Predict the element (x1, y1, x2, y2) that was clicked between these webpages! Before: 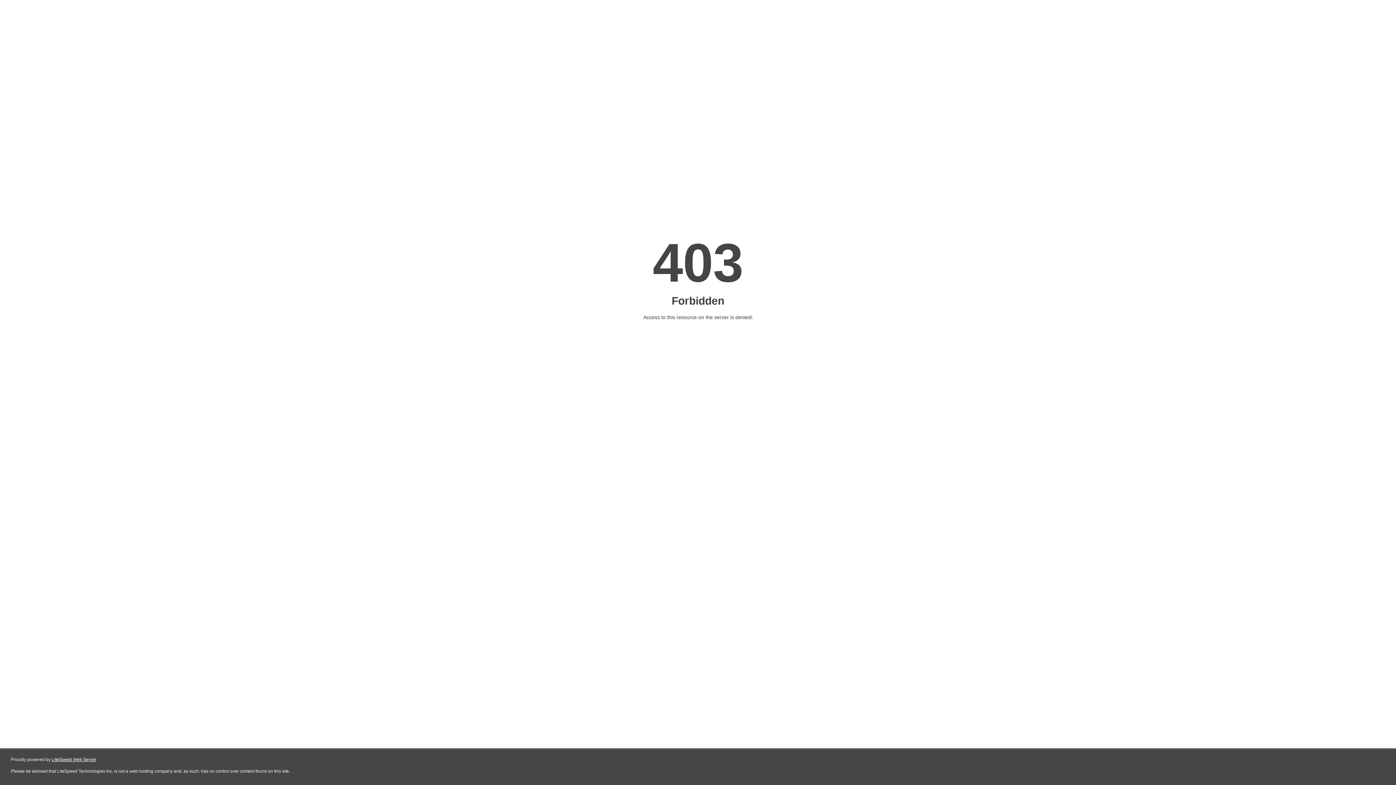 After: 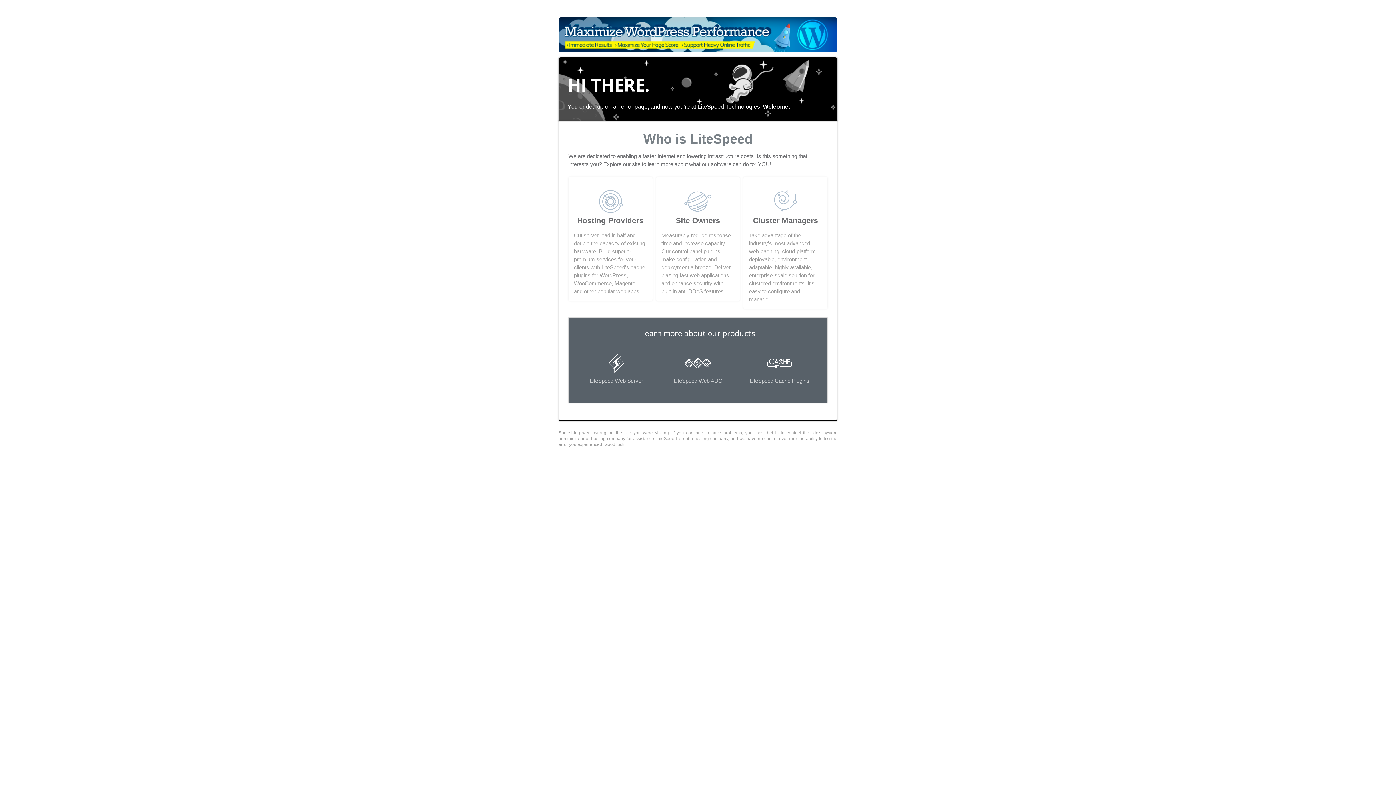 Action: bbox: (51, 757, 96, 762) label: LiteSpeed Web Server